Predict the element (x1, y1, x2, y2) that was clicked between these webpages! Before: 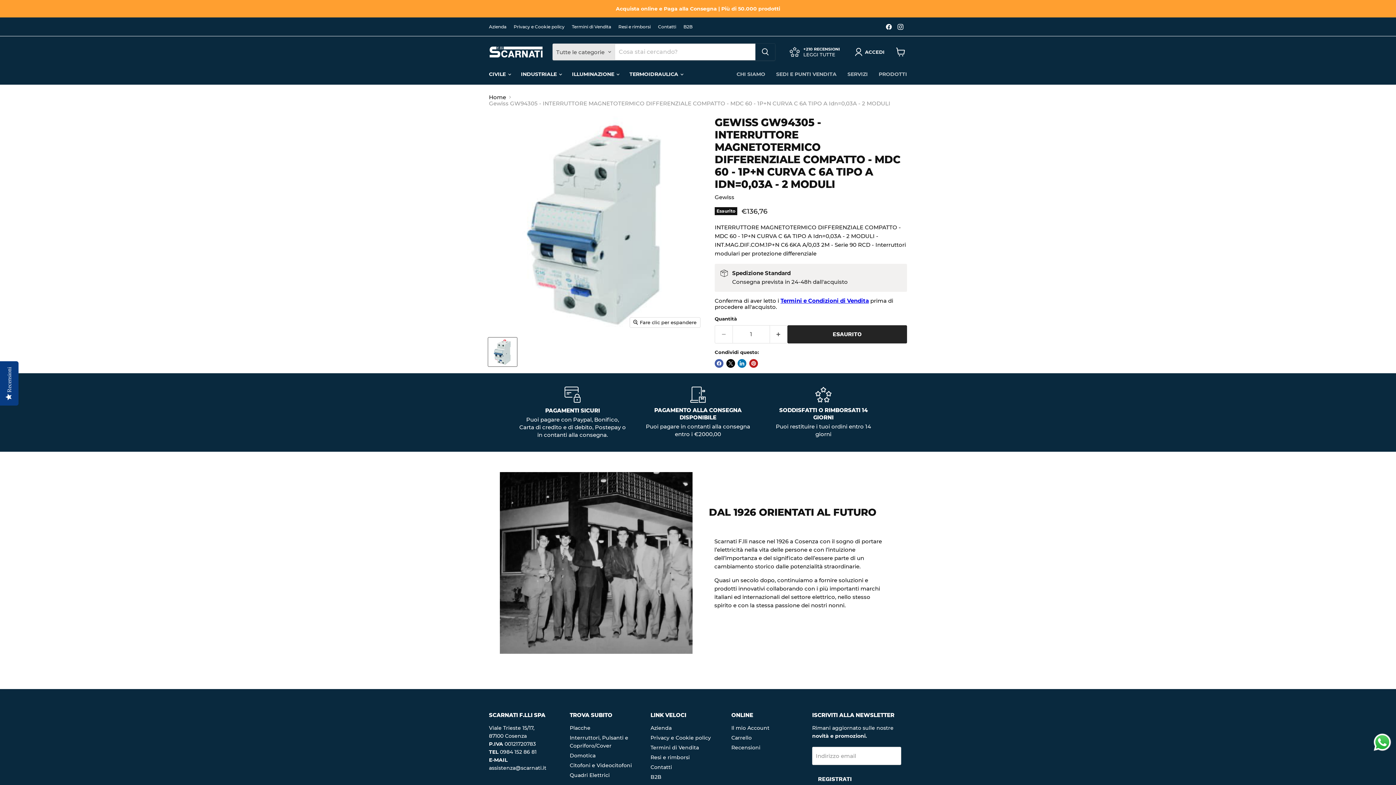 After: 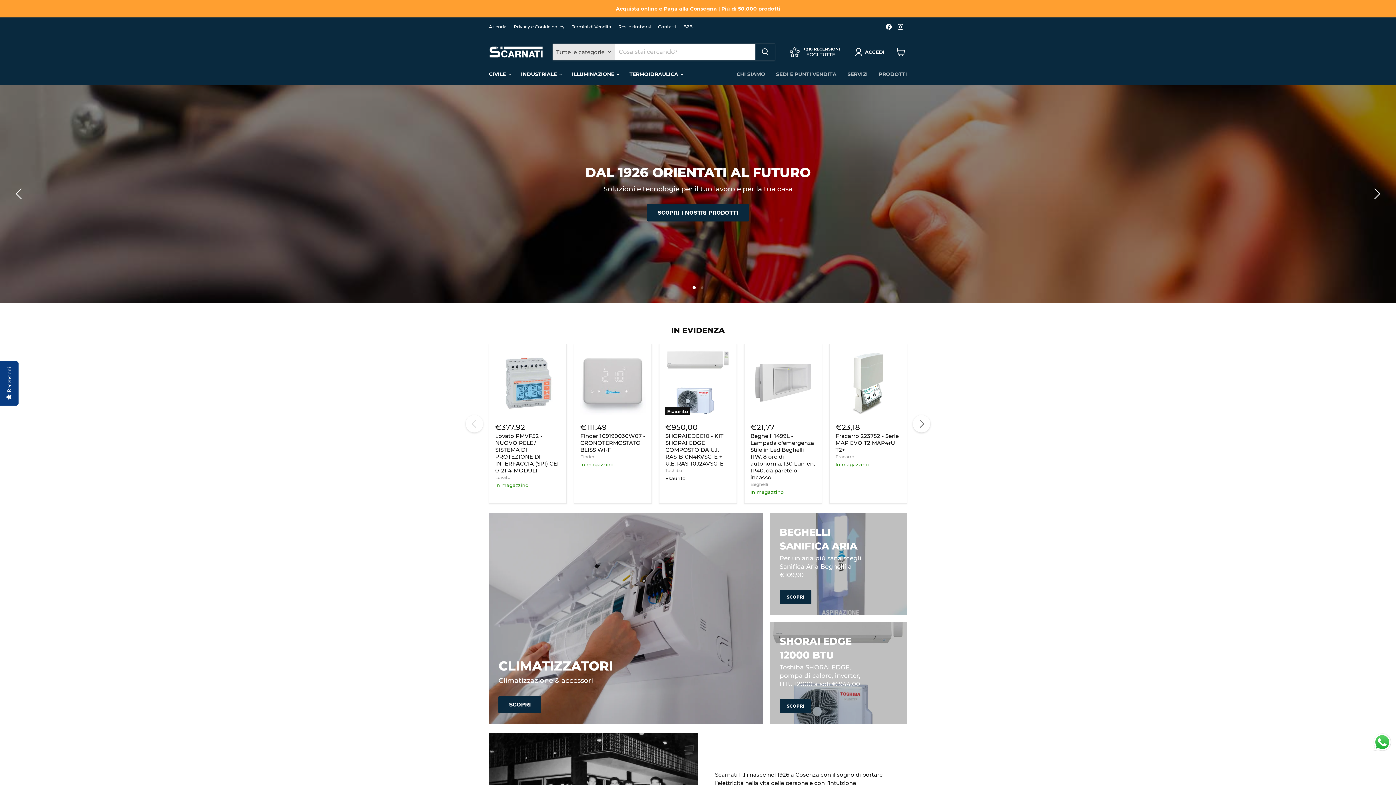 Action: bbox: (489, 94, 506, 100) label: Home